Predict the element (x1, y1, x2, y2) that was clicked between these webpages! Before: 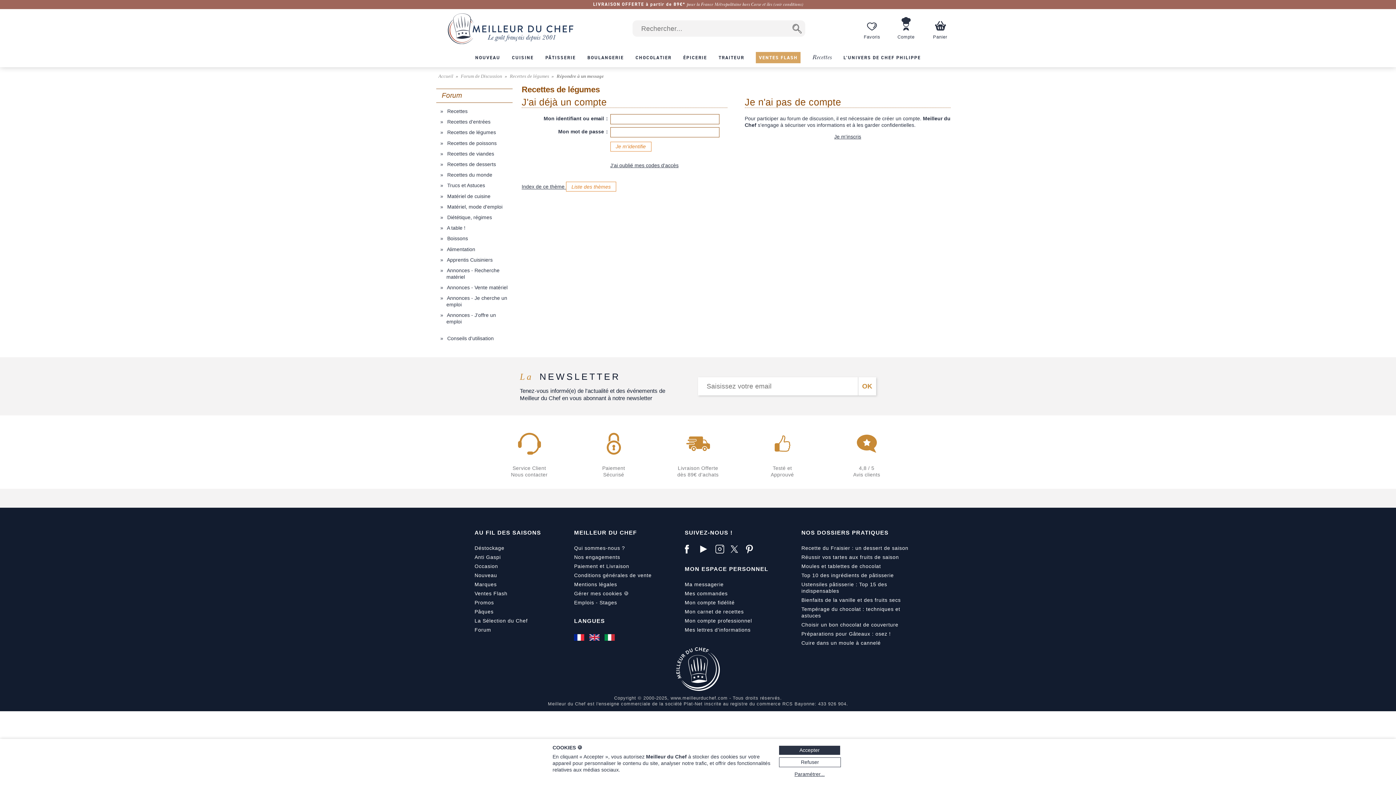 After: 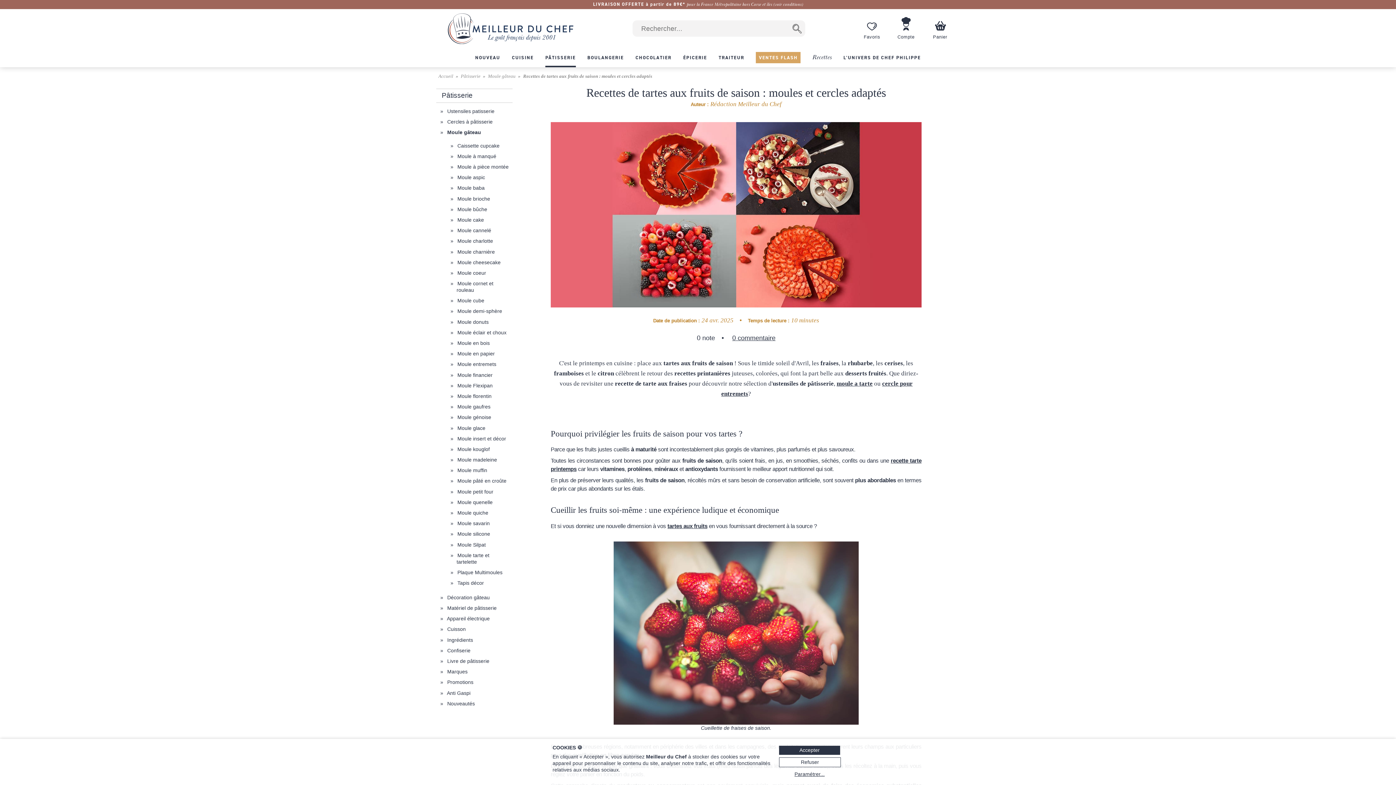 Action: bbox: (801, 552, 899, 561) label: Réussir vos tartes aux fruits de saison